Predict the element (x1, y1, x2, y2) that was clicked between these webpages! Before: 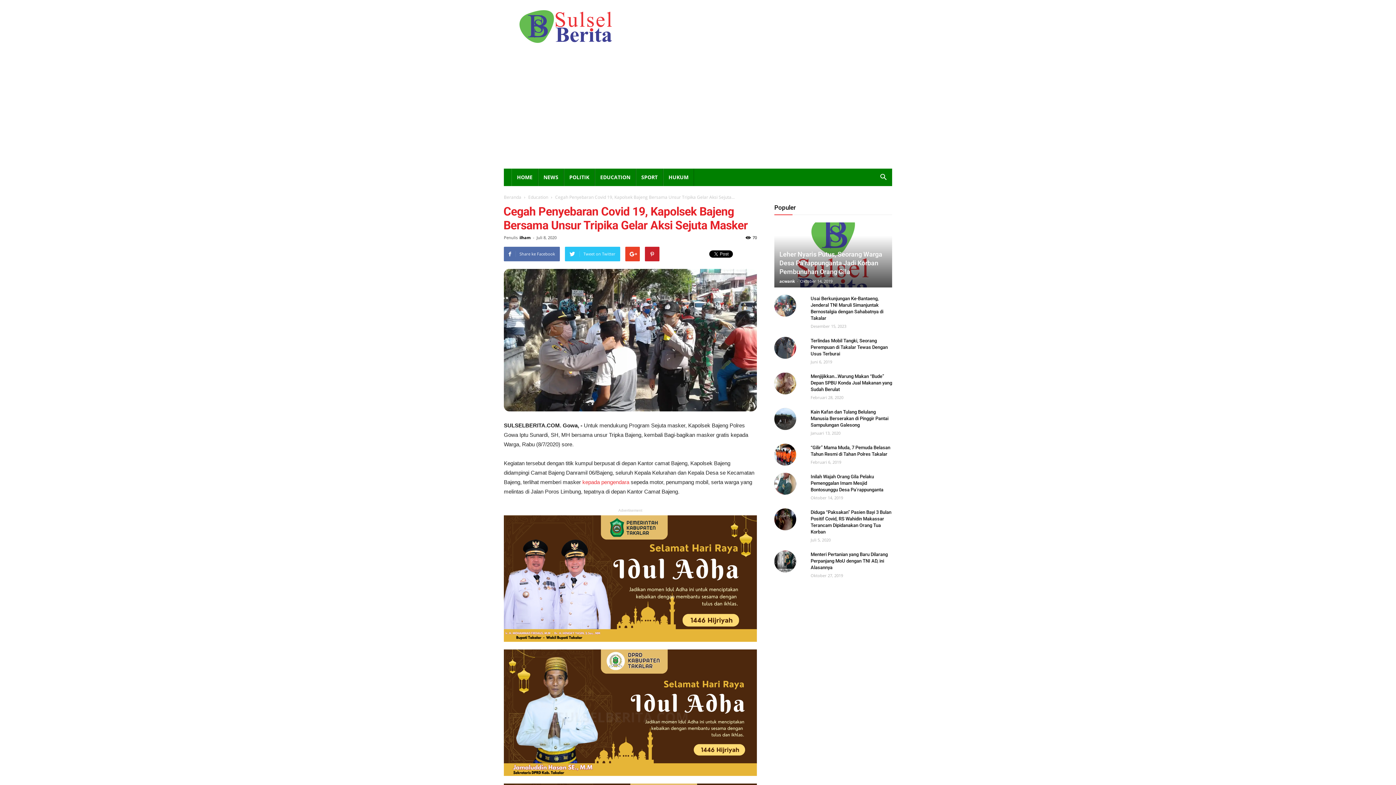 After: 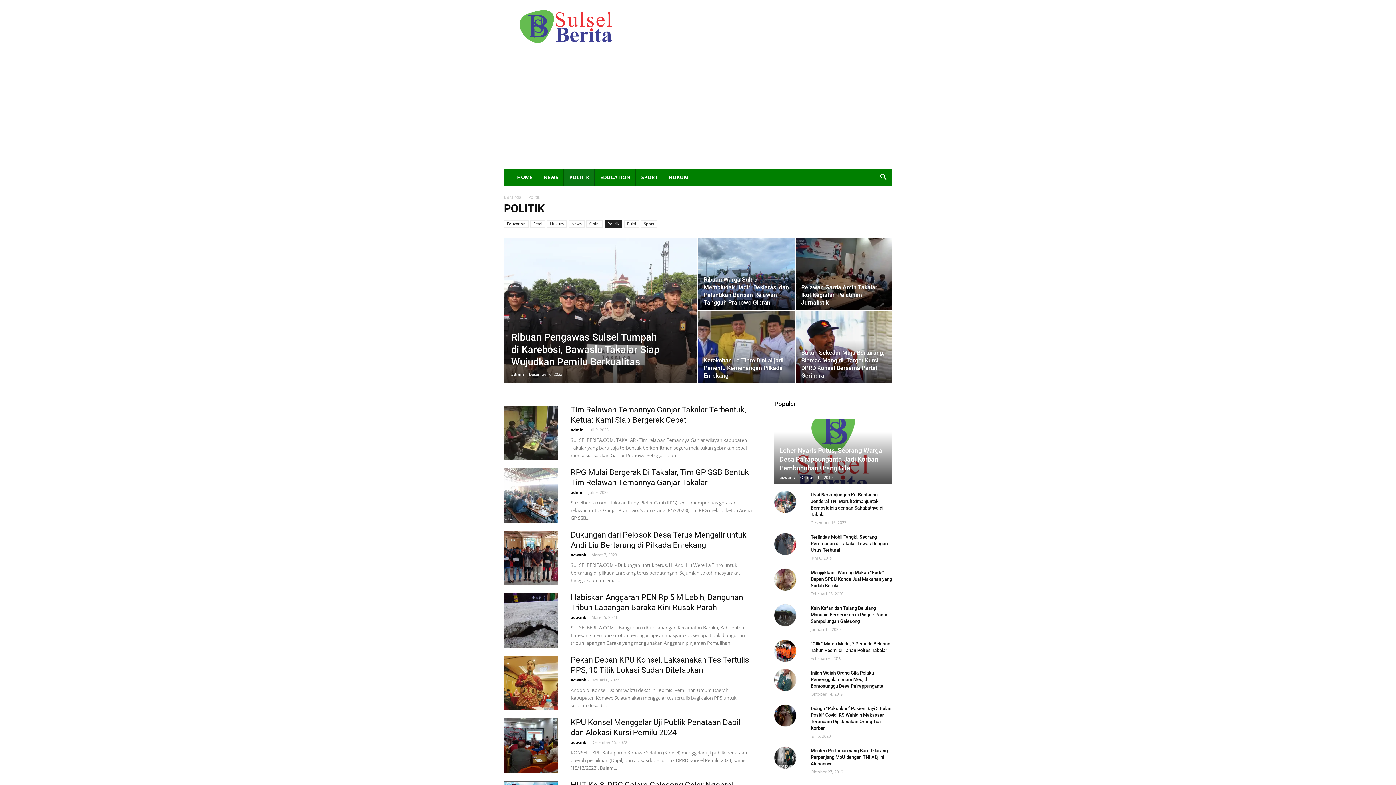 Action: bbox: (564, 168, 594, 186) label: POLITIK